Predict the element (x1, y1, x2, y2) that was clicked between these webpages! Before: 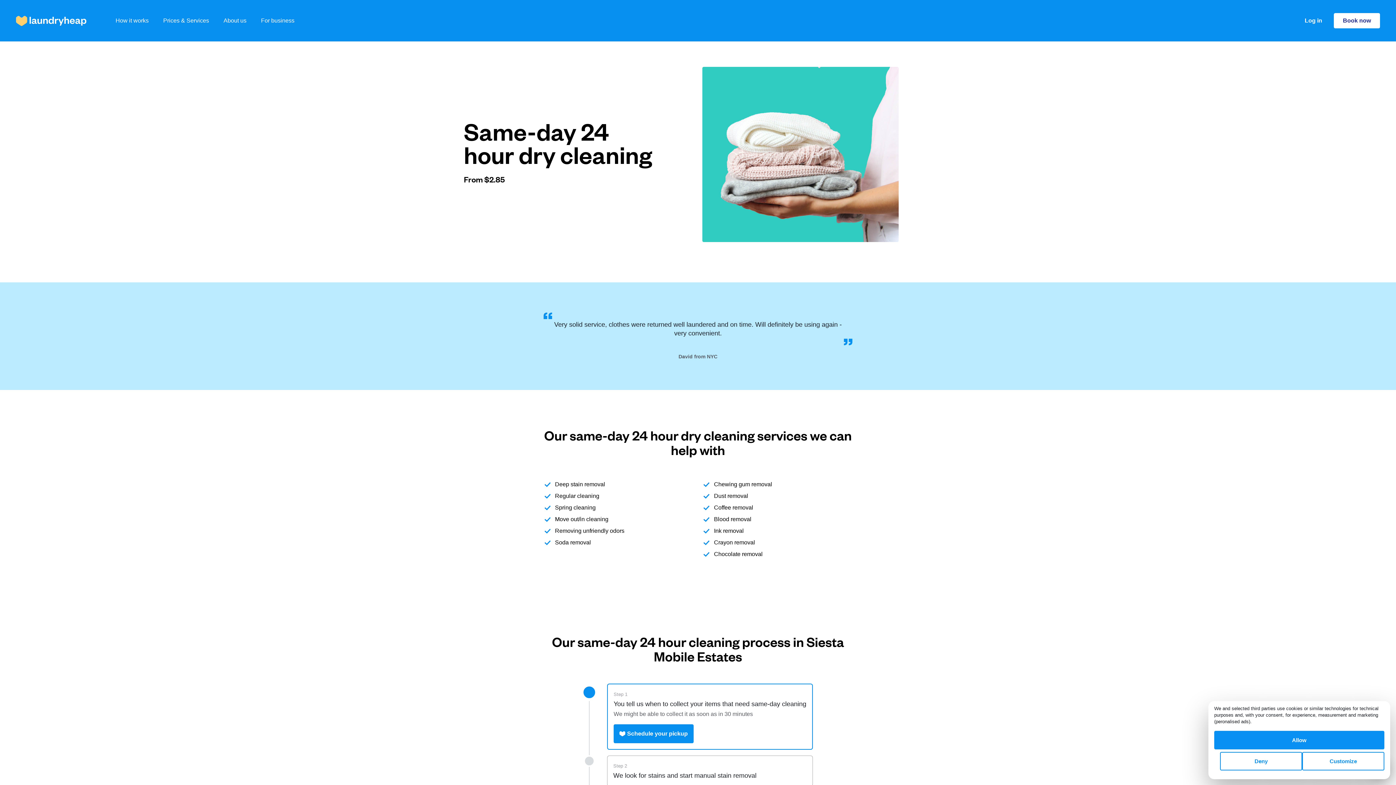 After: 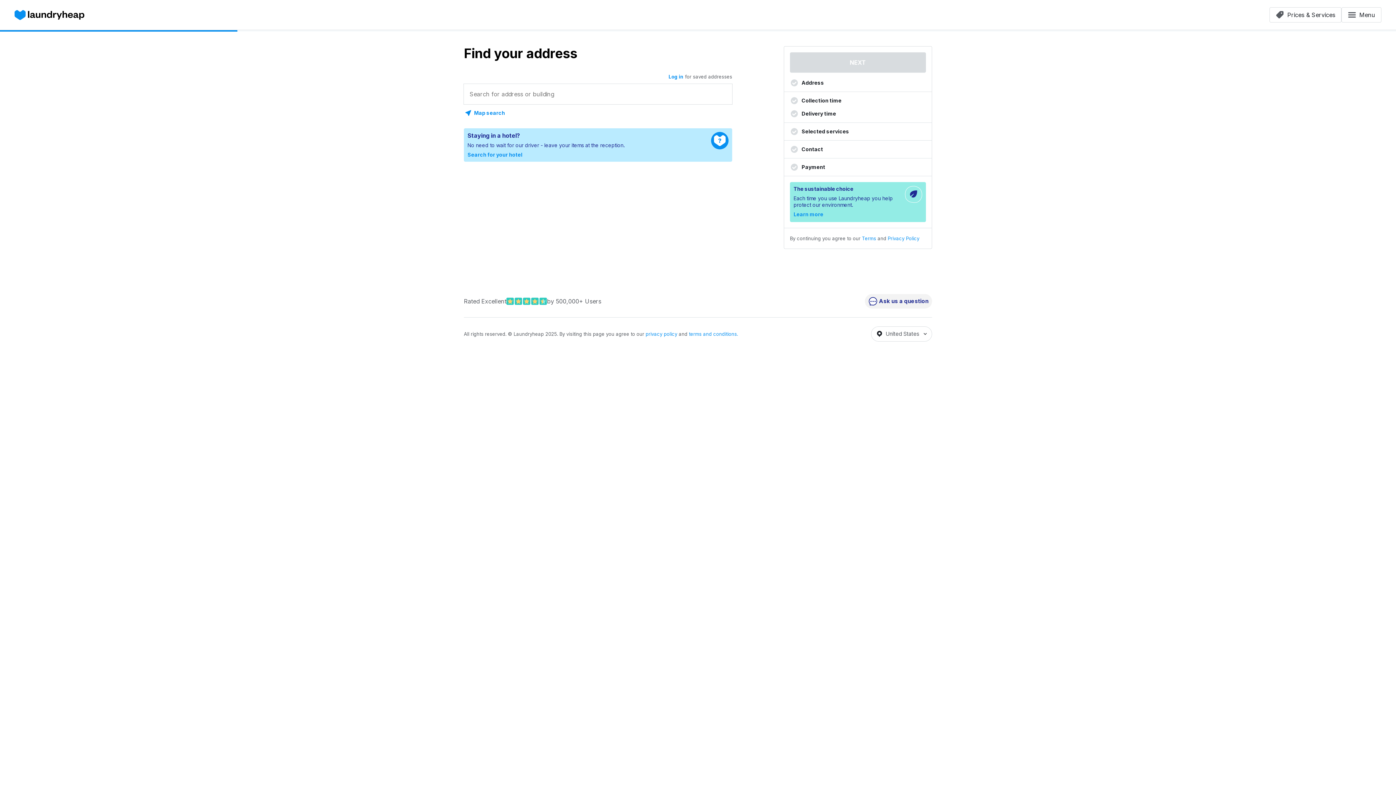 Action: bbox: (1334, 13, 1380, 28) label: Book now